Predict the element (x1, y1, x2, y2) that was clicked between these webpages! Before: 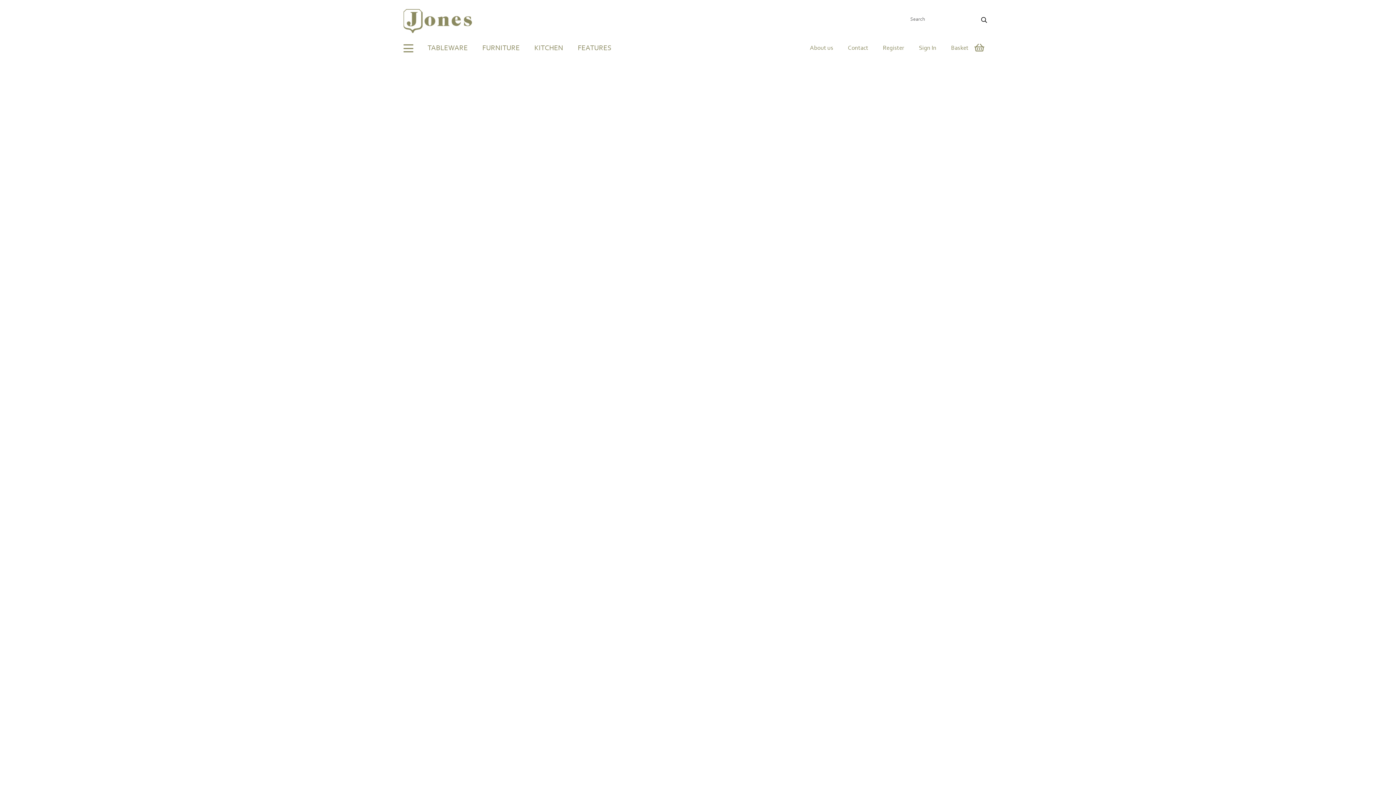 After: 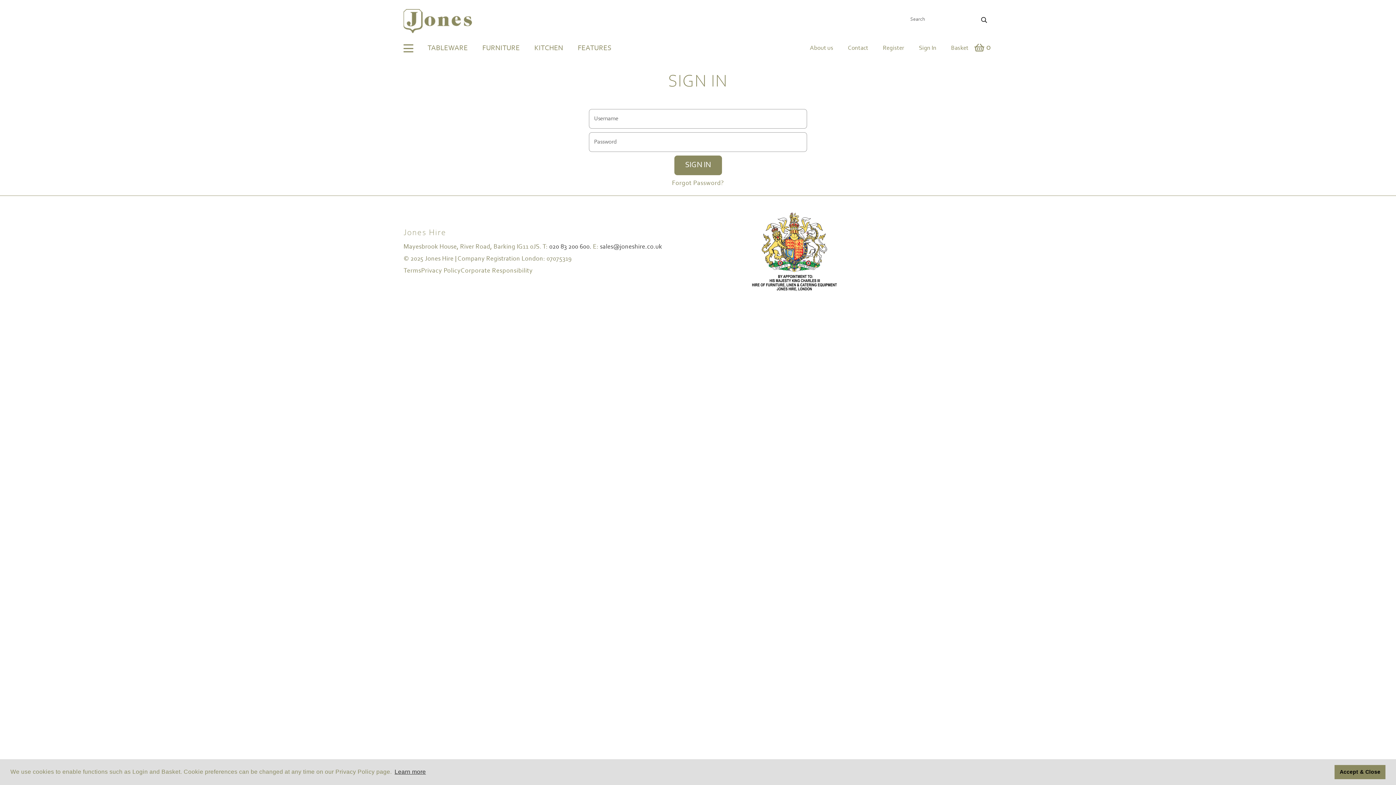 Action: label: Sign In bbox: (919, 43, 936, 53)